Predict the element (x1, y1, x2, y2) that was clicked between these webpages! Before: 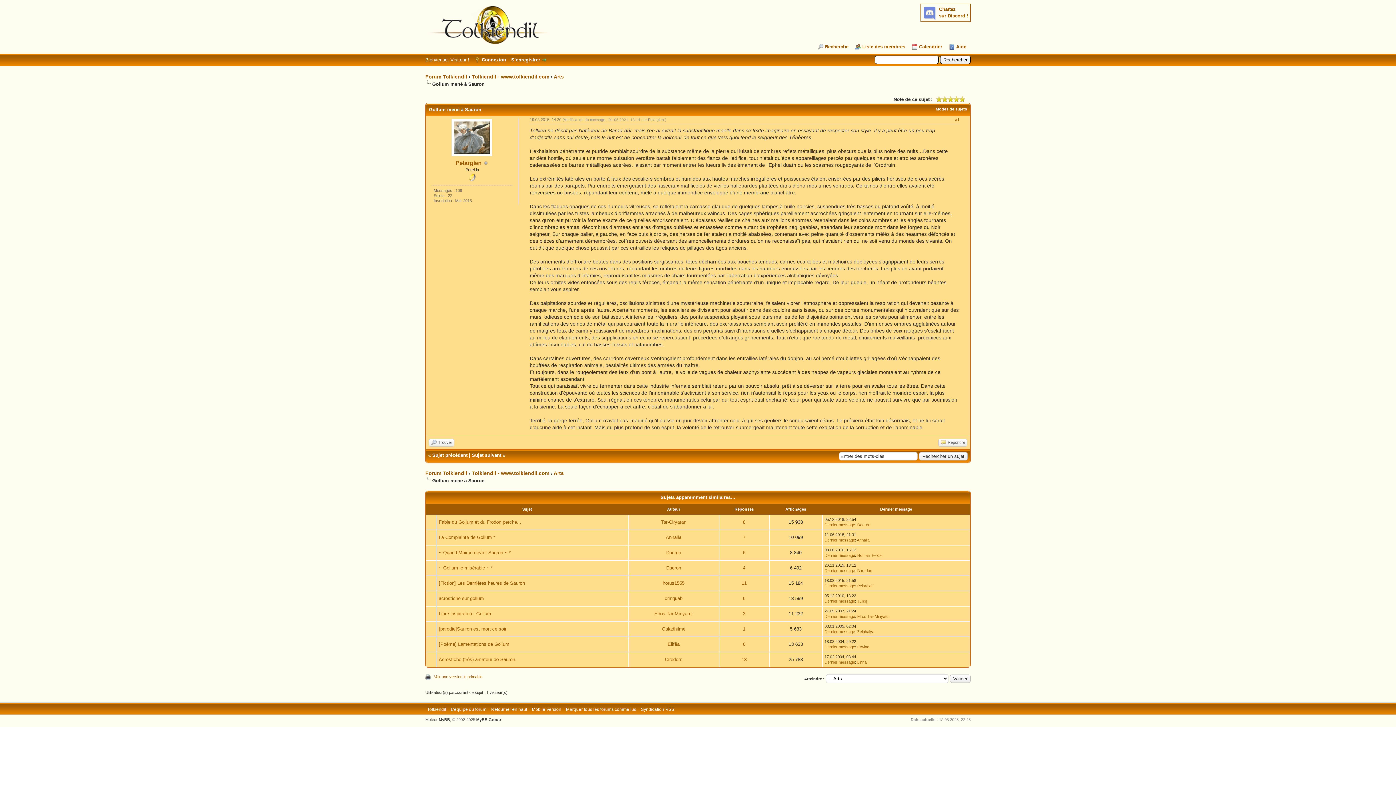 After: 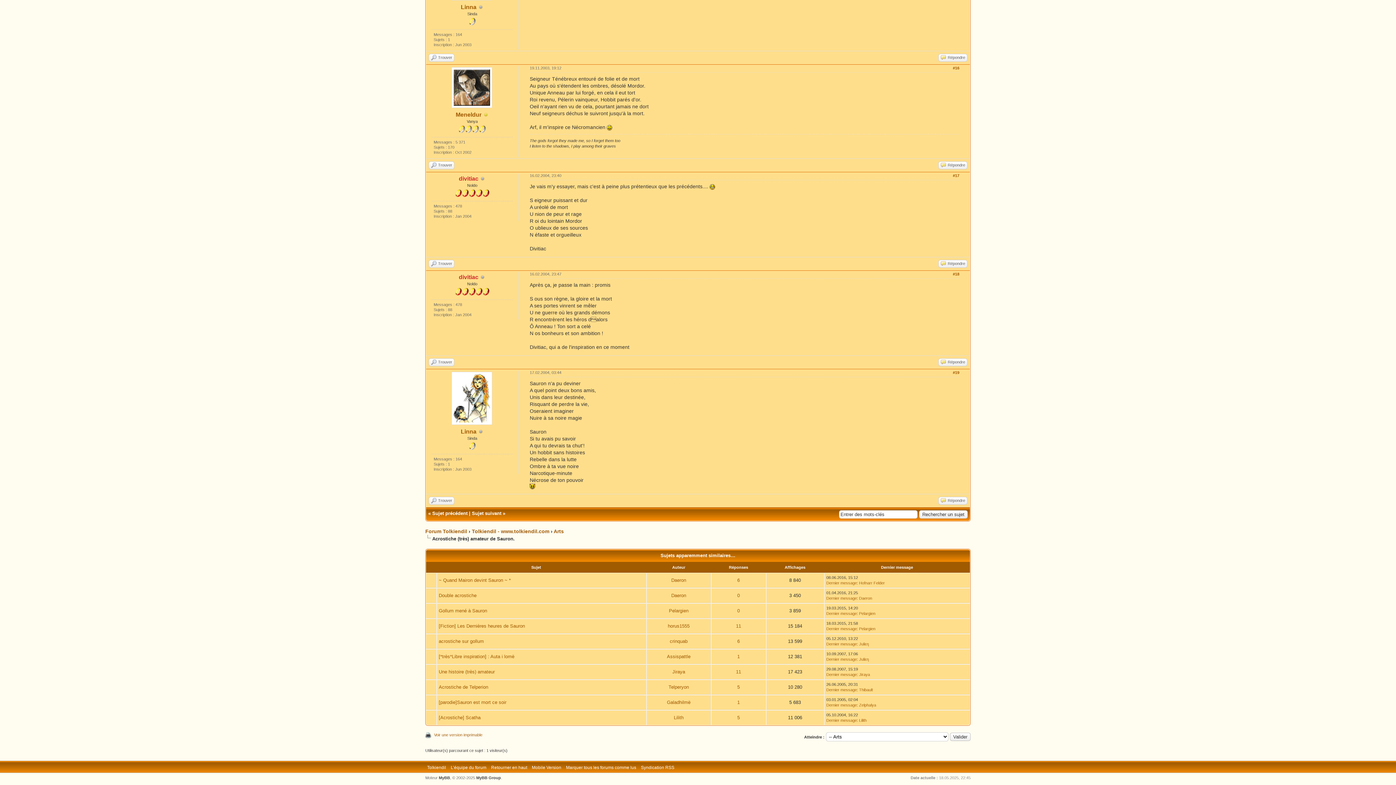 Action: bbox: (824, 660, 855, 664) label: Dernier message